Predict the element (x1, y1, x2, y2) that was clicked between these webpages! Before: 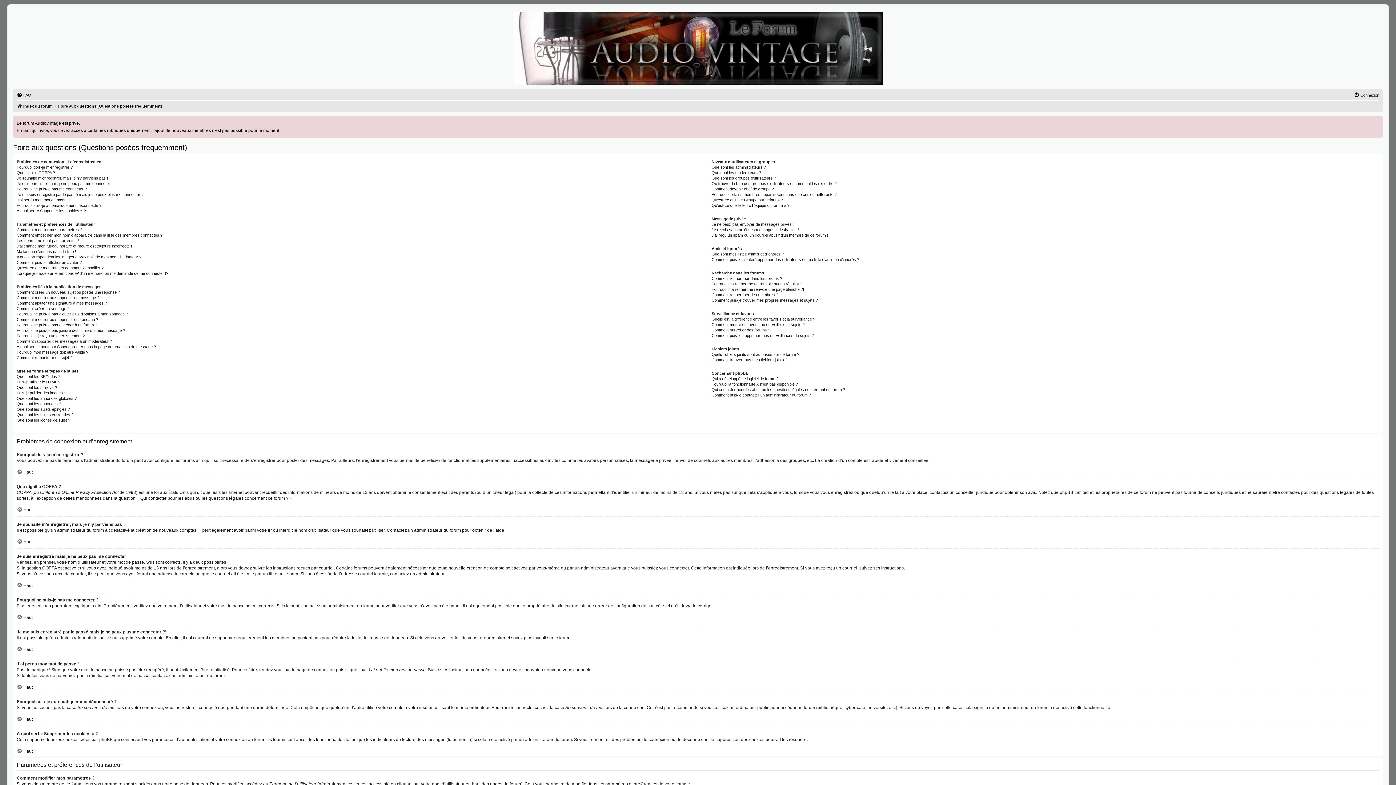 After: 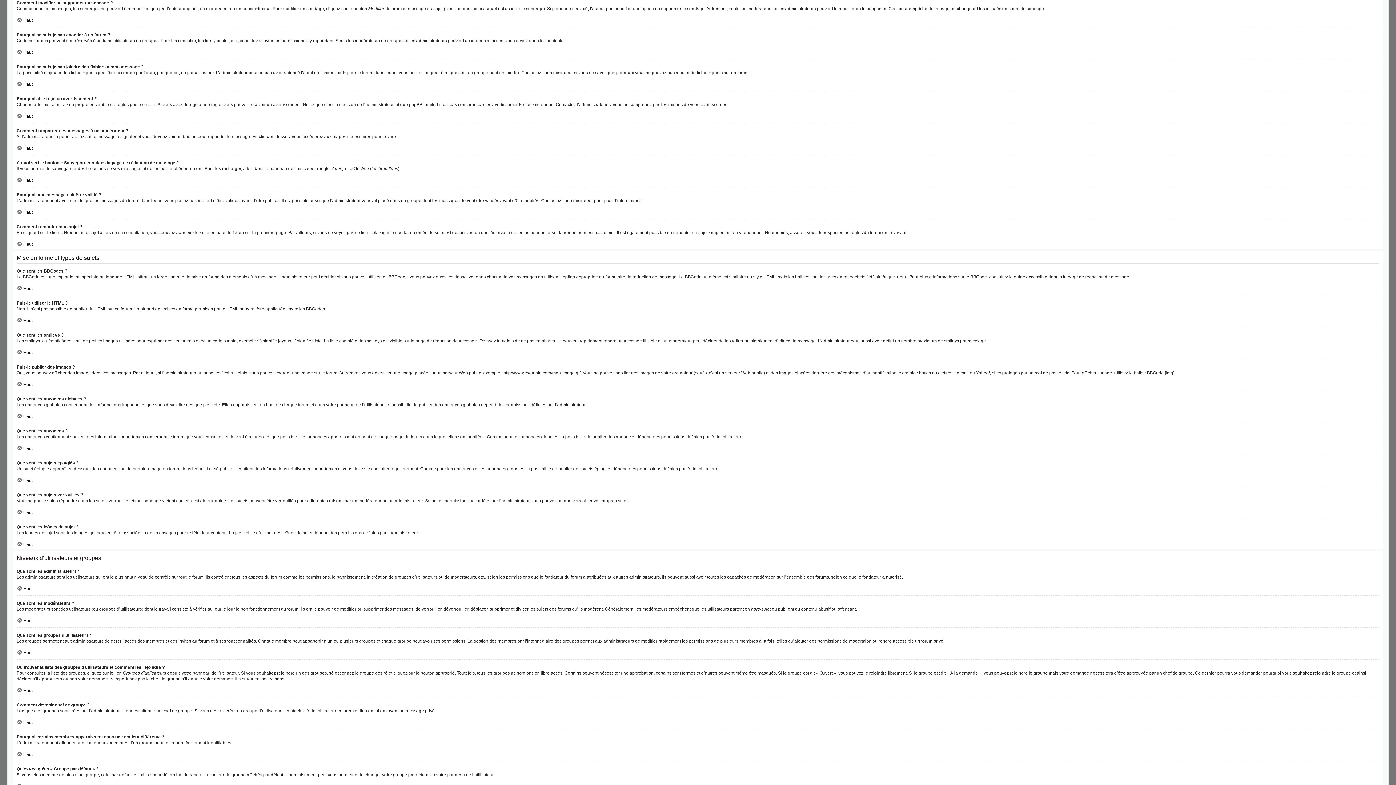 Action: bbox: (16, 317, 98, 322) label: Comment modifier ou supprimer un sondage ?